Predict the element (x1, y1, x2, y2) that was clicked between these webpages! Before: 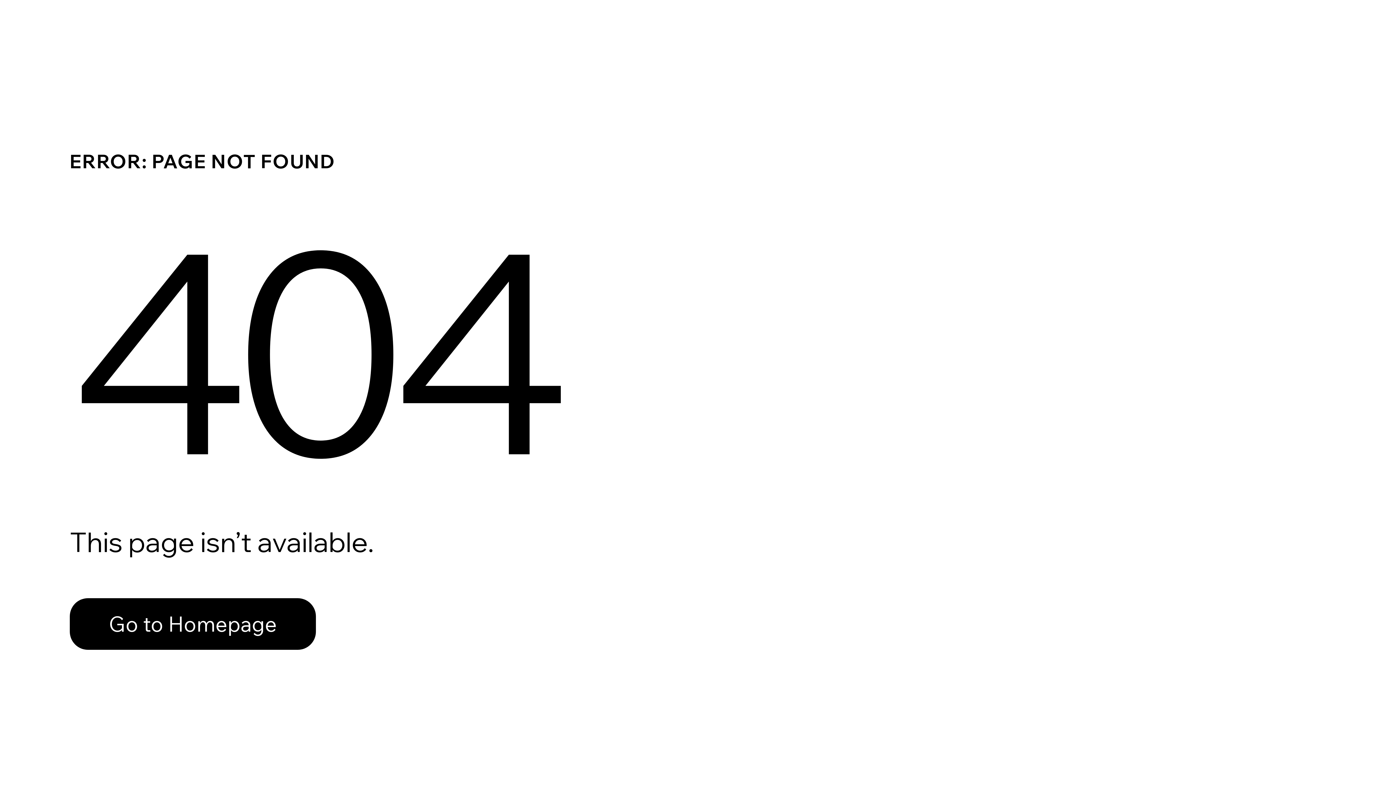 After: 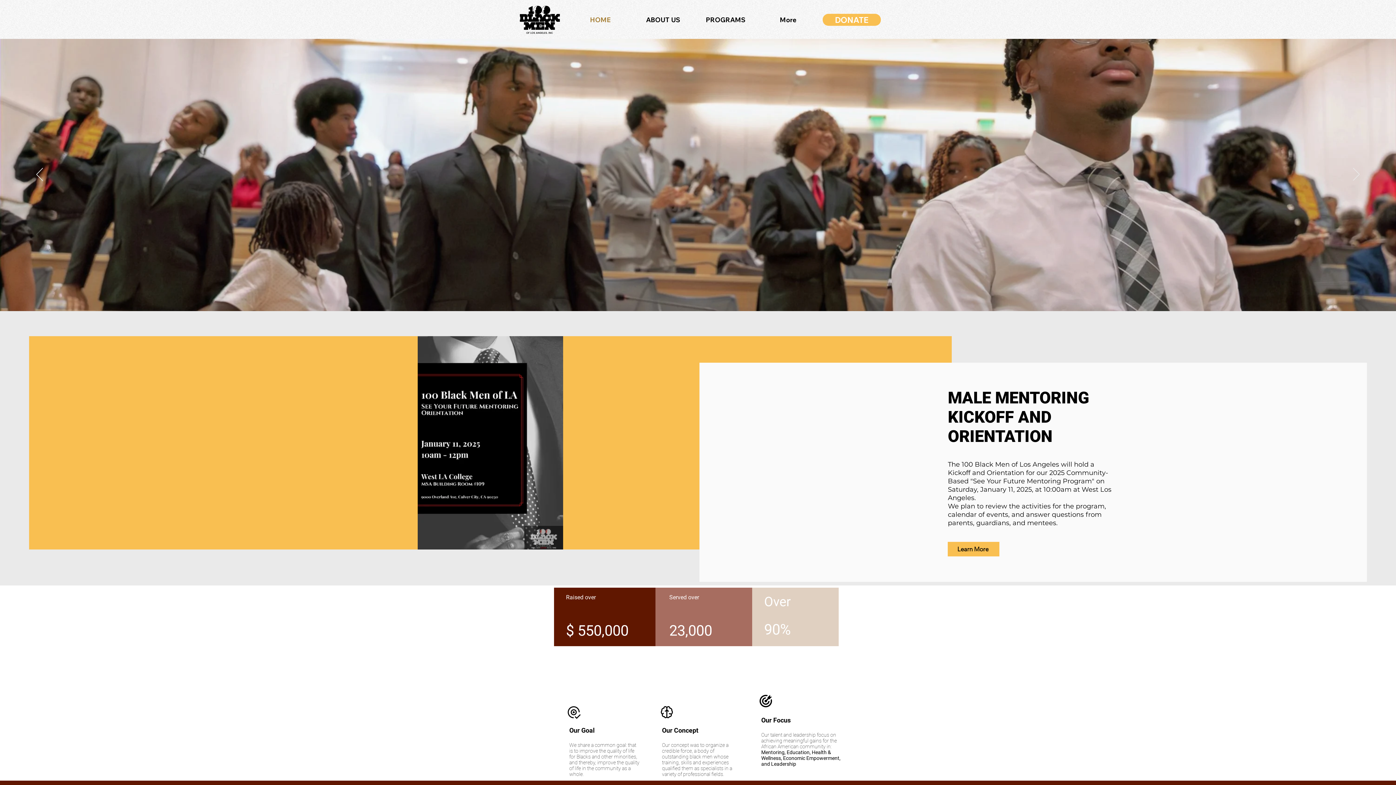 Action: bbox: (69, 582, 768, 659) label: Go to Homepage